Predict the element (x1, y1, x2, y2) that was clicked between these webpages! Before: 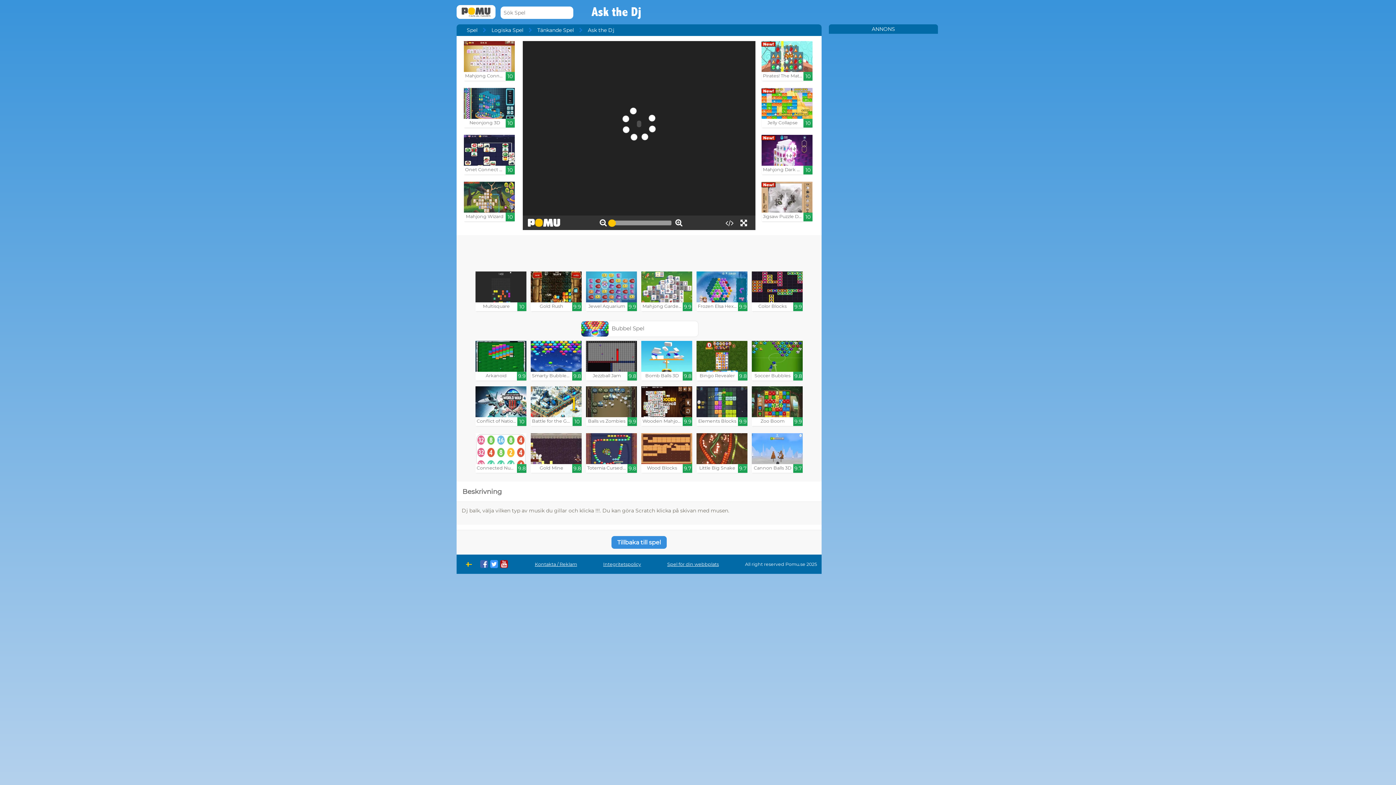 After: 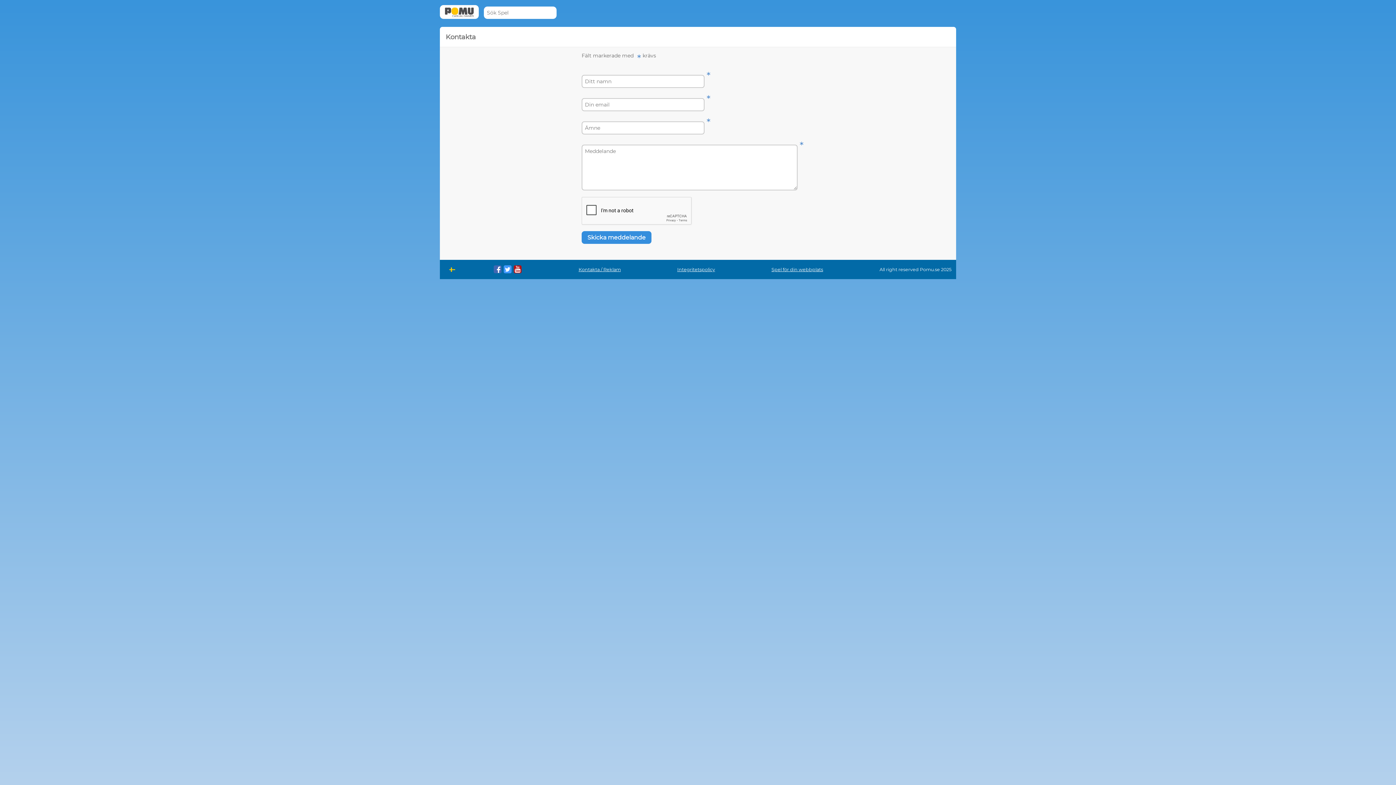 Action: bbox: (534, 561, 577, 567) label: Kontakta / Reklam